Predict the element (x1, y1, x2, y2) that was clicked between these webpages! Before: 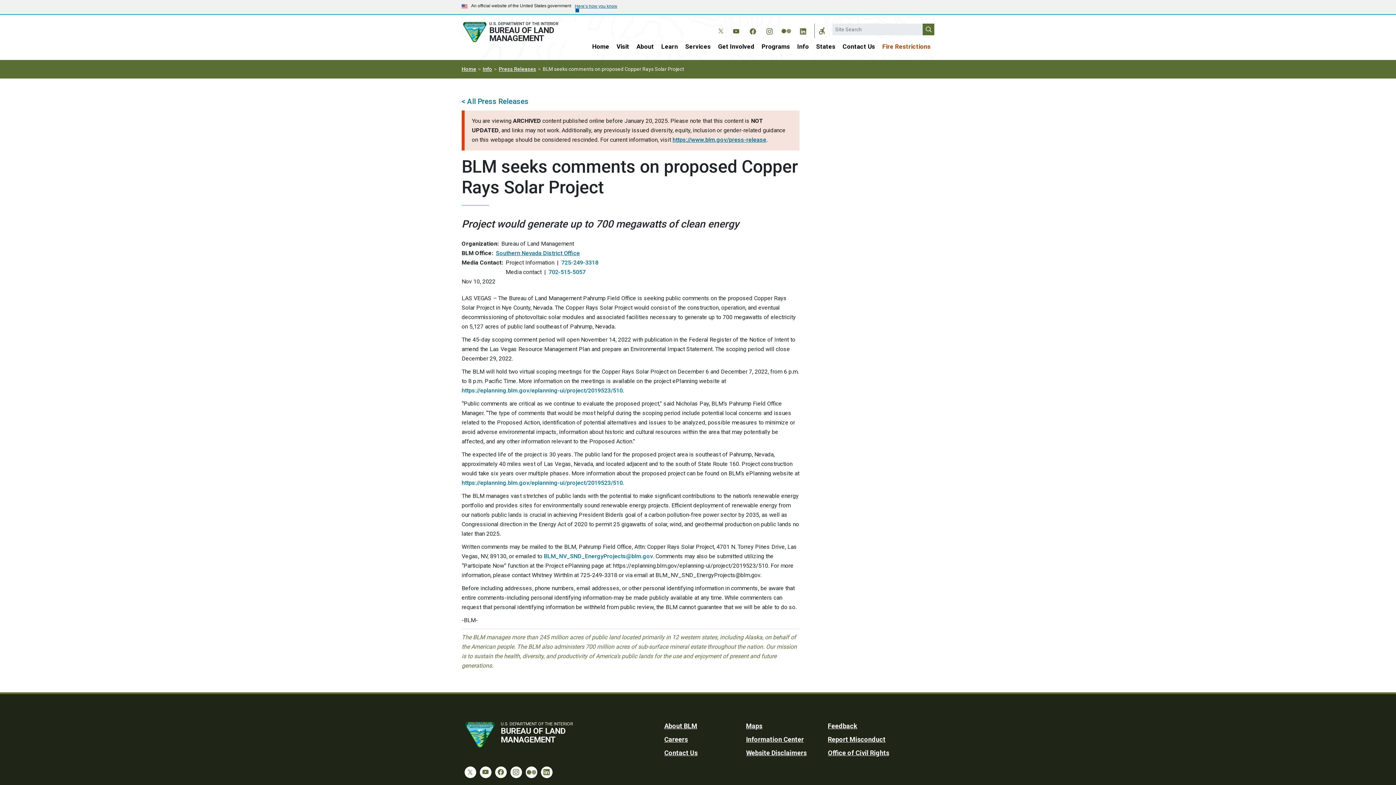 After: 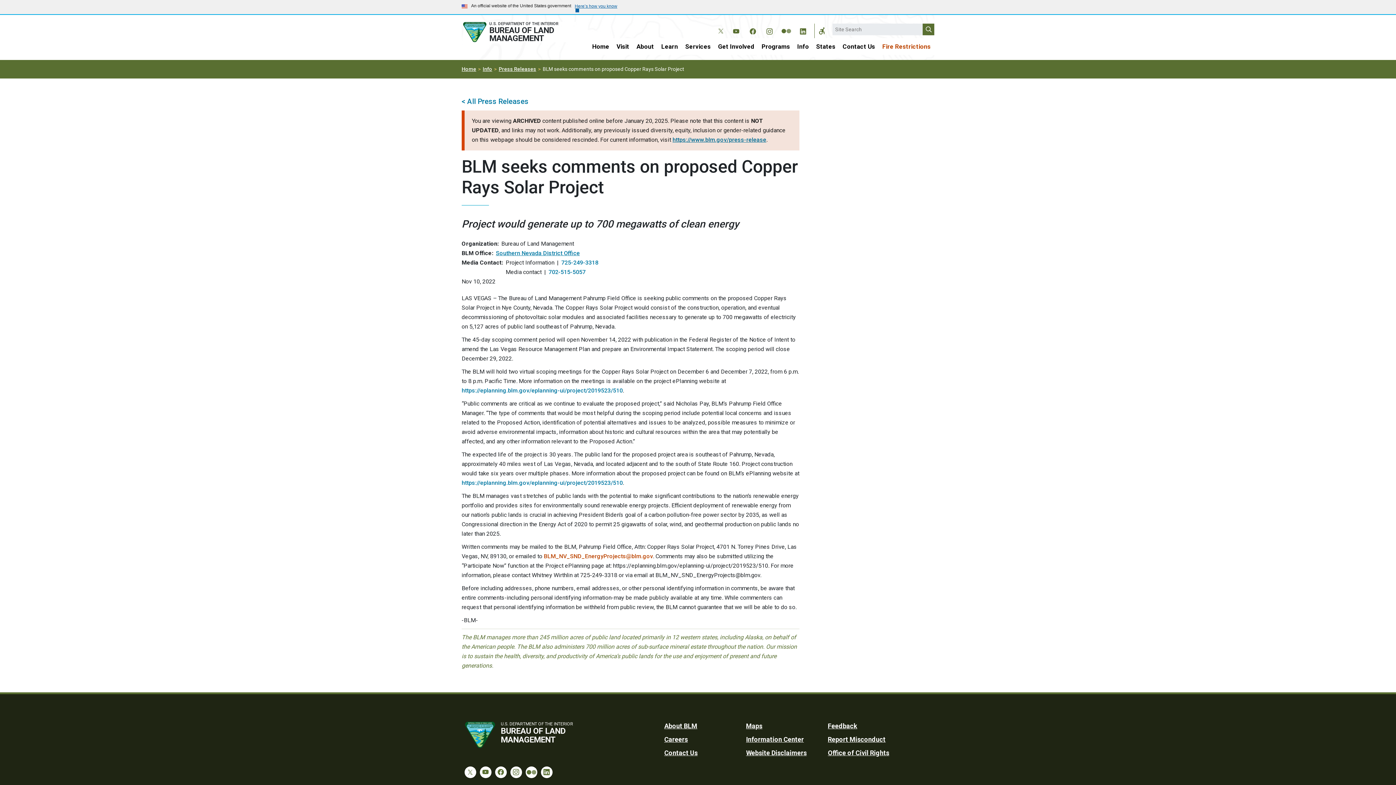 Action: label: BLM_NV_SND_EnergyProjects@blm.gov bbox: (544, 553, 653, 560)